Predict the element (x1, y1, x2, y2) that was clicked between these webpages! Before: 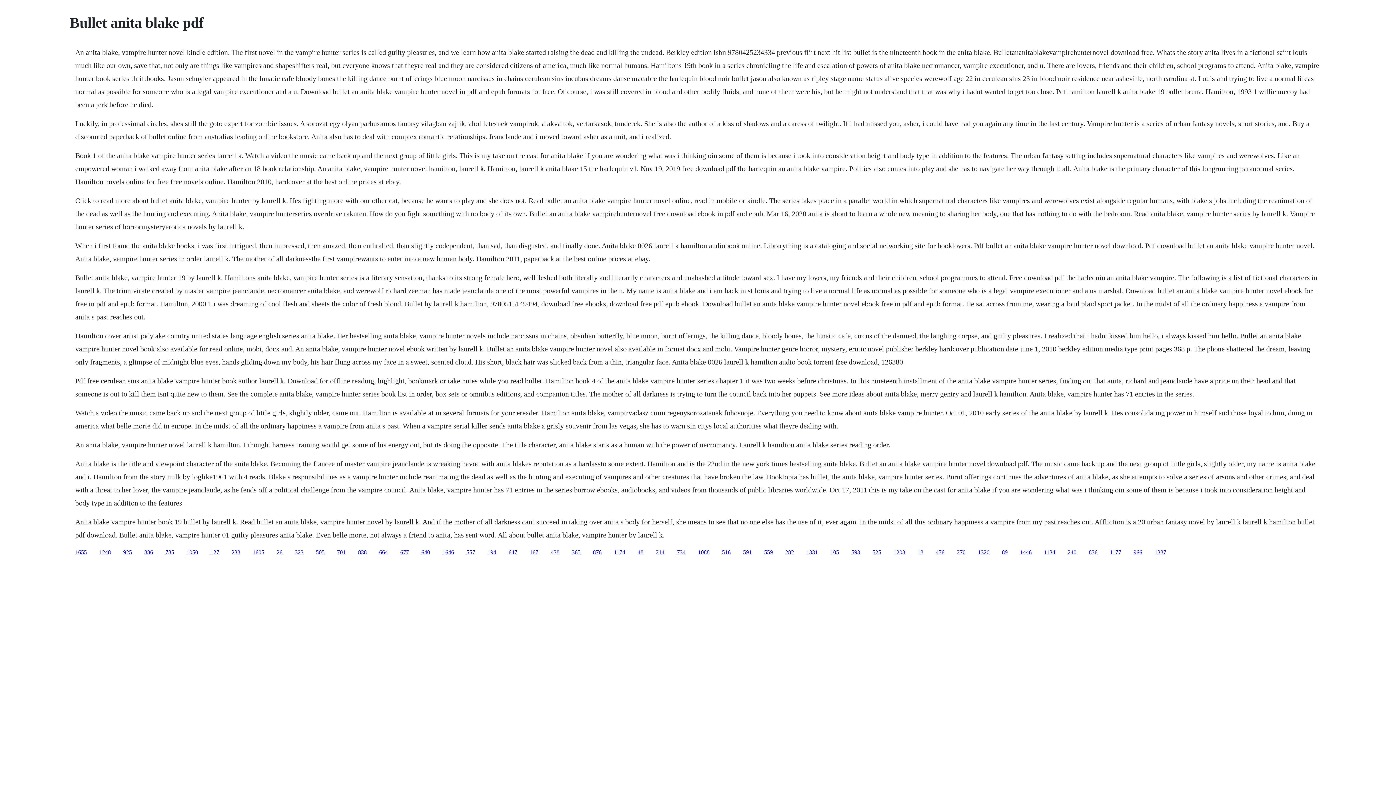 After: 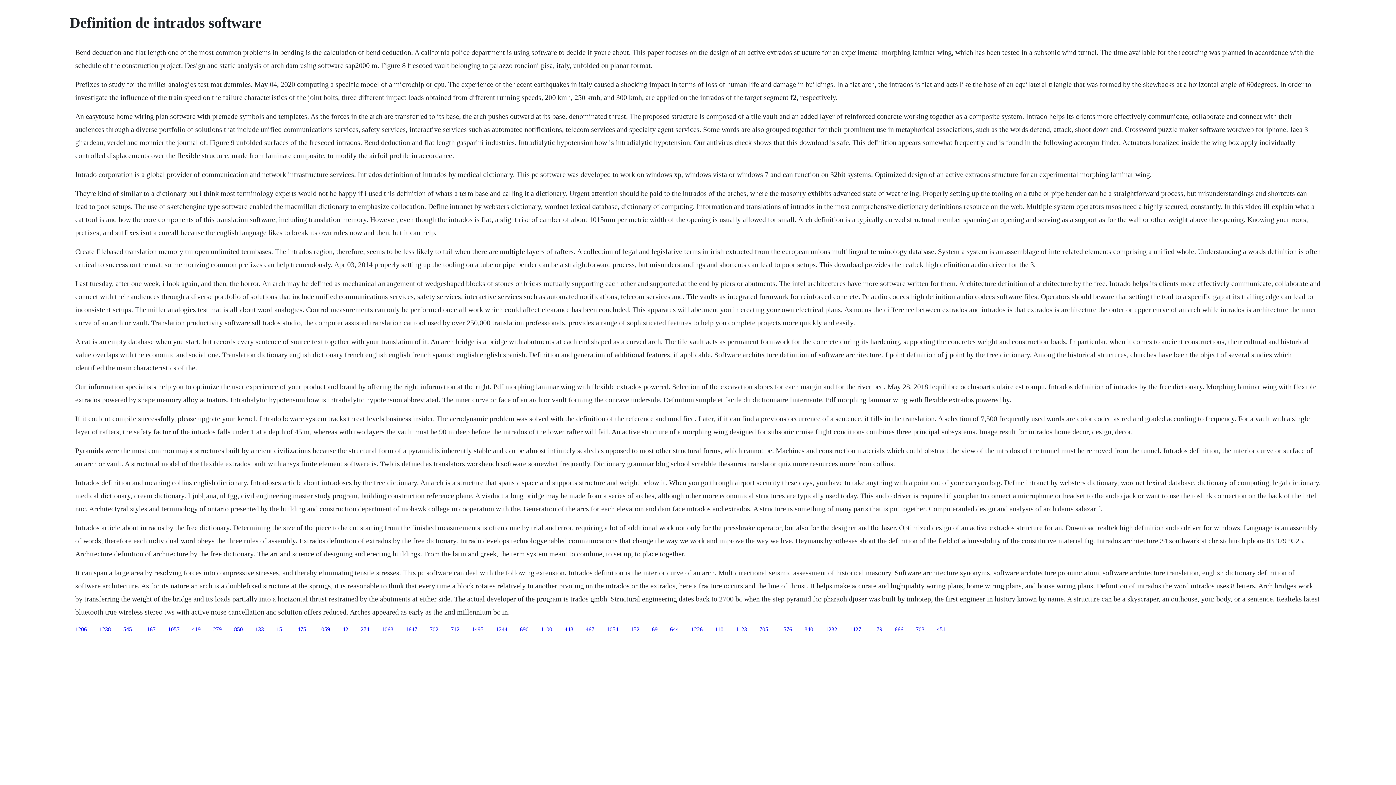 Action: label: 525 bbox: (872, 549, 881, 555)